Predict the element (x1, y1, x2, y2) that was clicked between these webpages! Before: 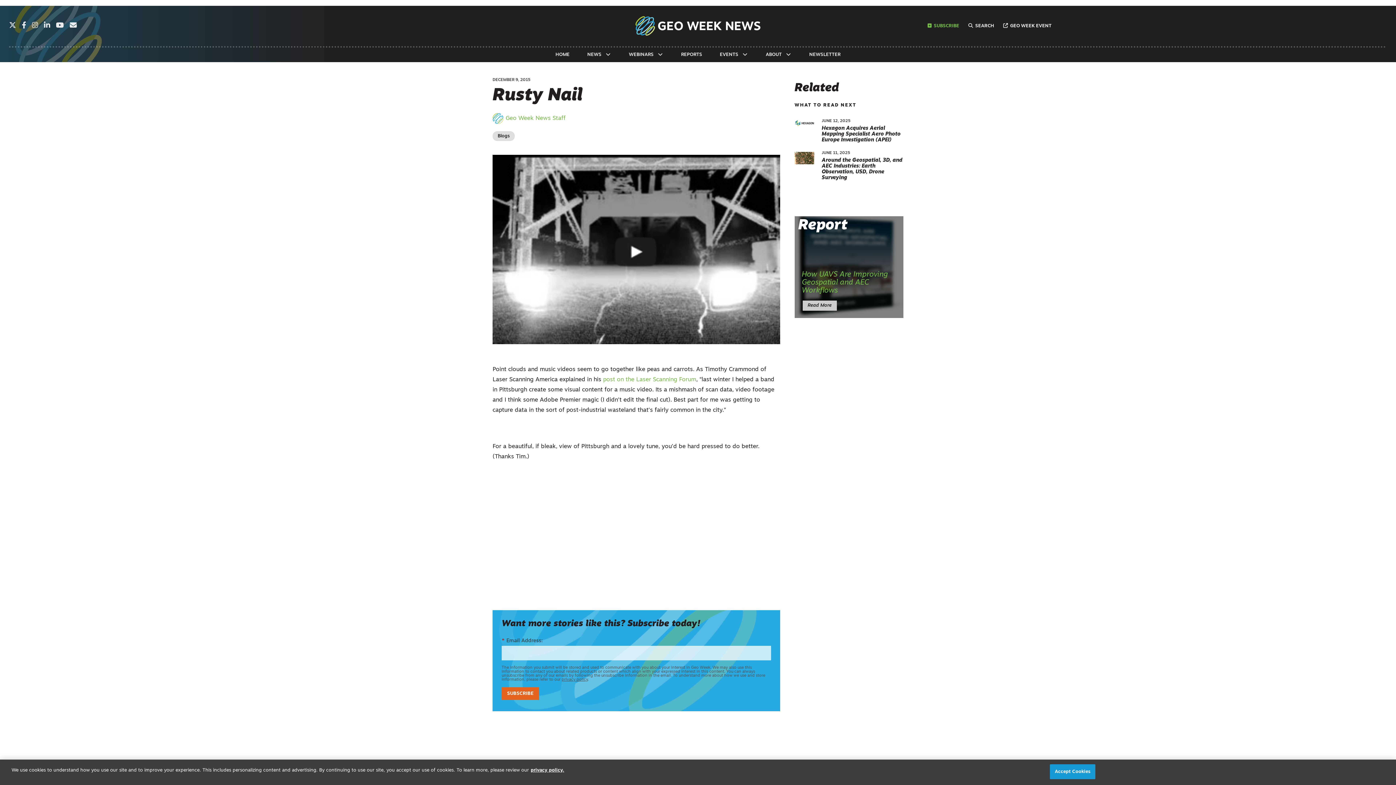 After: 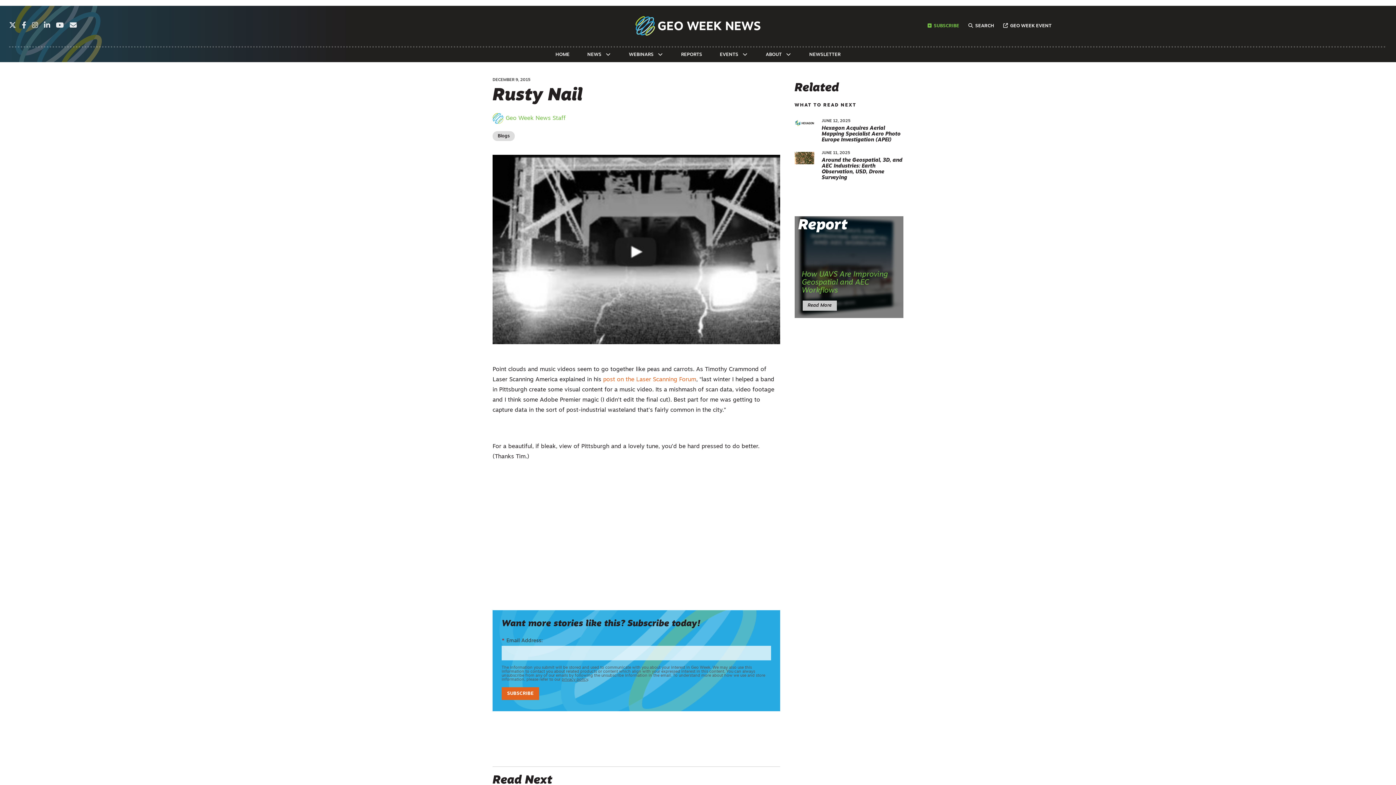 Action: bbox: (603, 377, 696, 382) label: post on the Laser Scanning Forum